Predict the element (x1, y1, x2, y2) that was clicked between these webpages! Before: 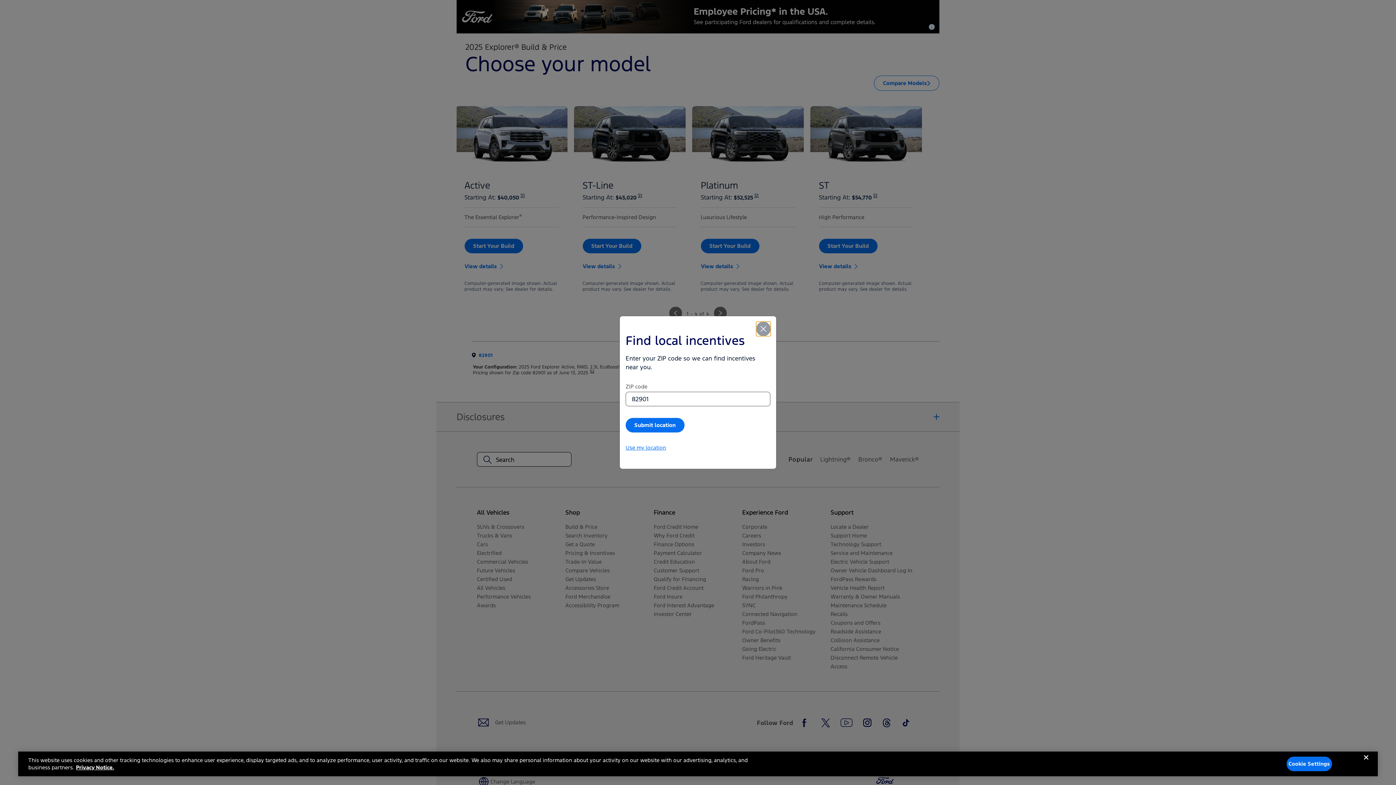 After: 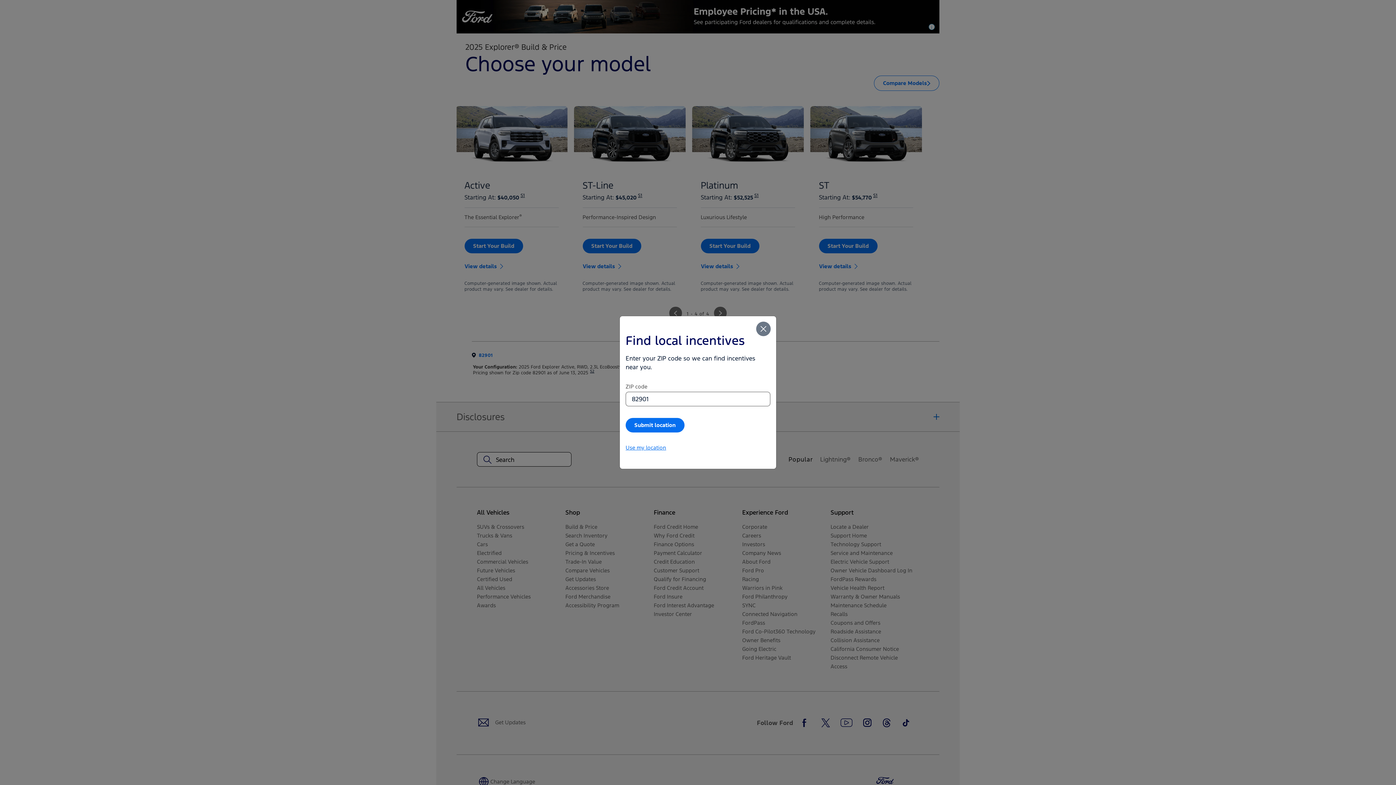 Action: bbox: (1358, 755, 1374, 771) label: Close